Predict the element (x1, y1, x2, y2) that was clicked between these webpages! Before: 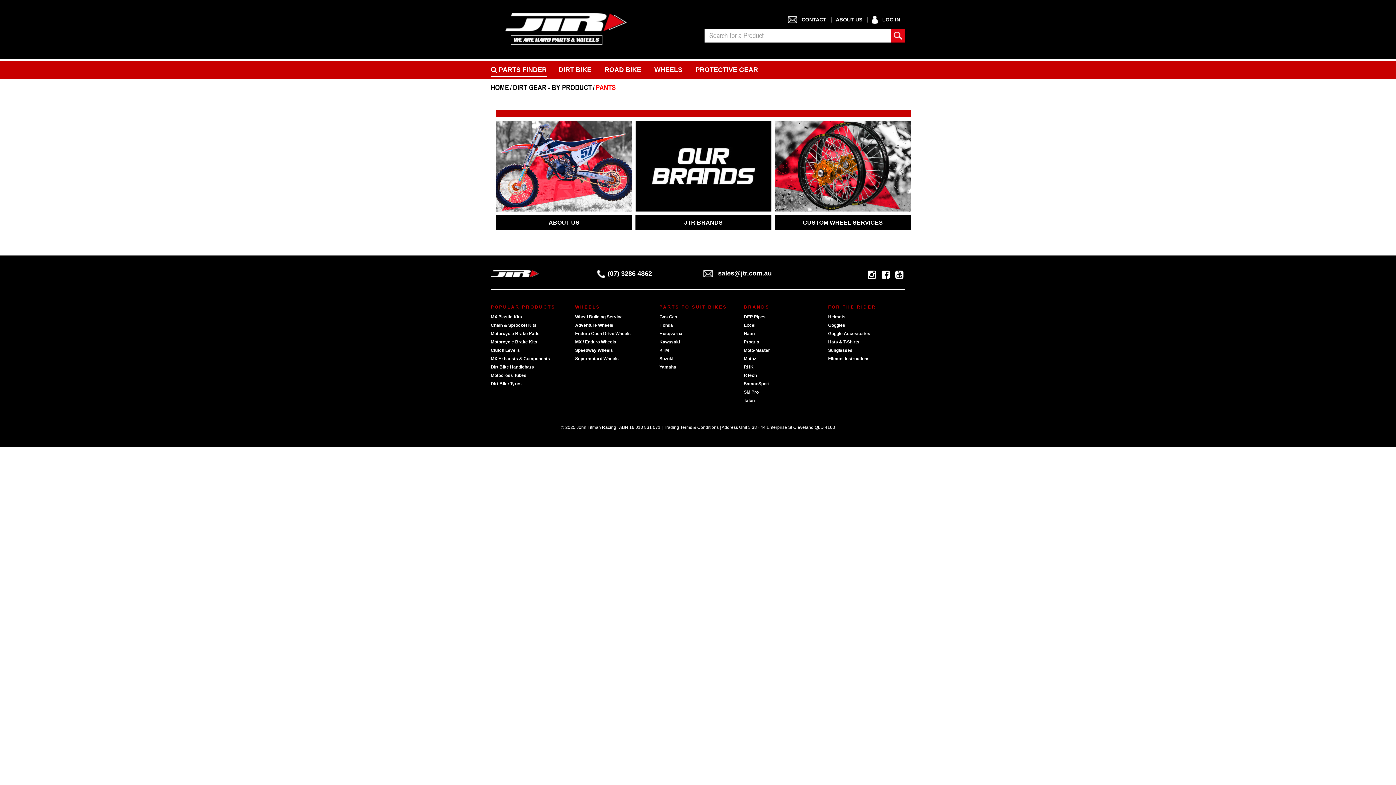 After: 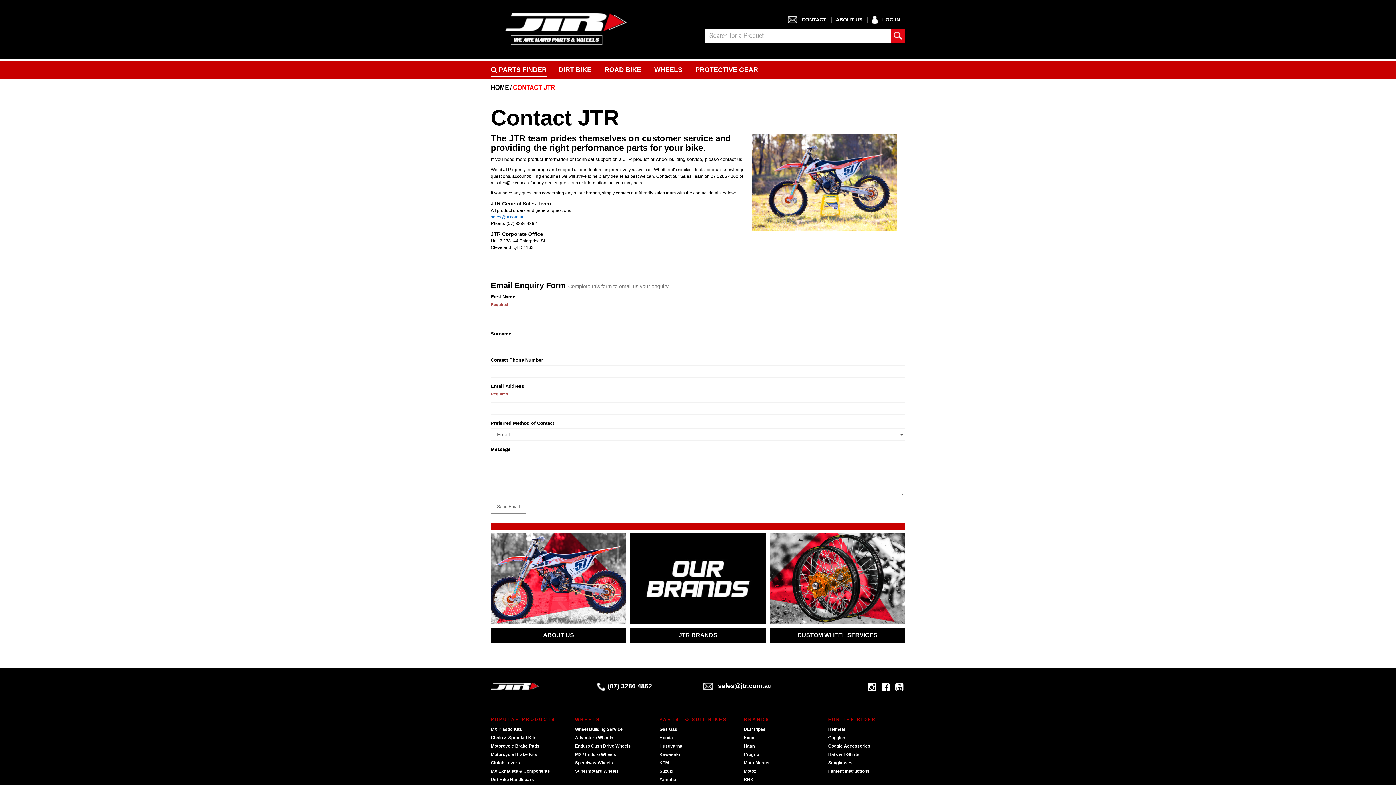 Action: label: (07) 3286 4862 bbox: (597, 270, 652, 277)